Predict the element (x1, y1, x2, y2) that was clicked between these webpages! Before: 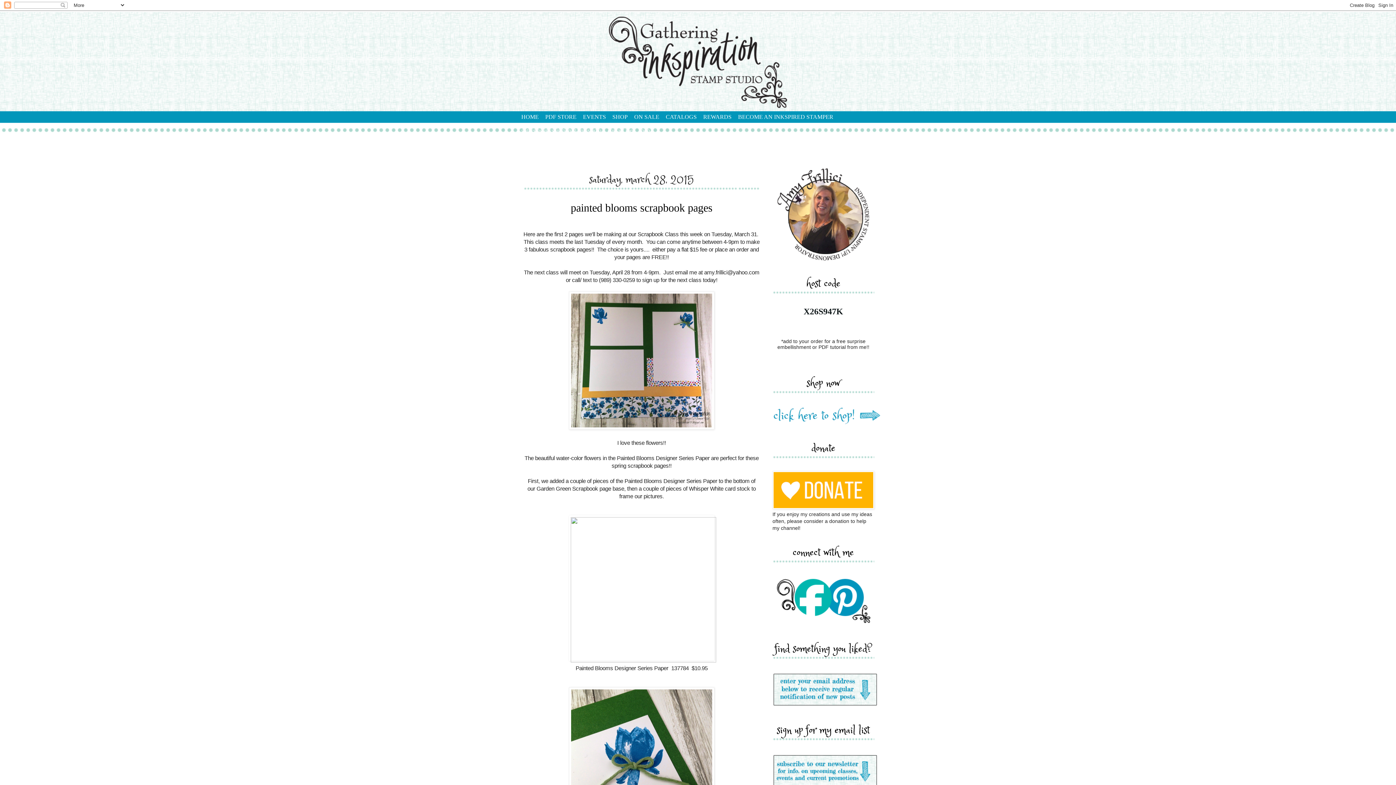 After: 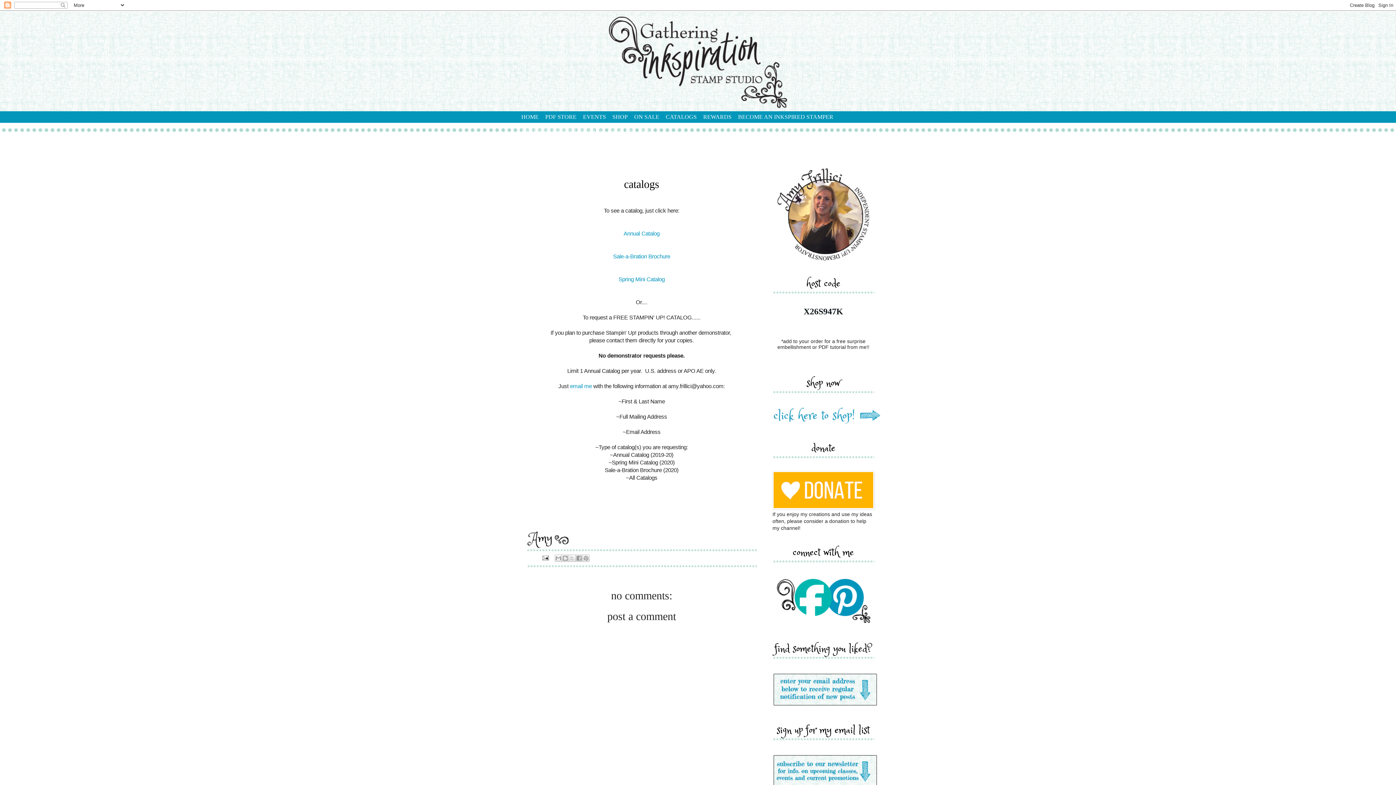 Action: bbox: (662, 110, 700, 123) label: CATALOGS